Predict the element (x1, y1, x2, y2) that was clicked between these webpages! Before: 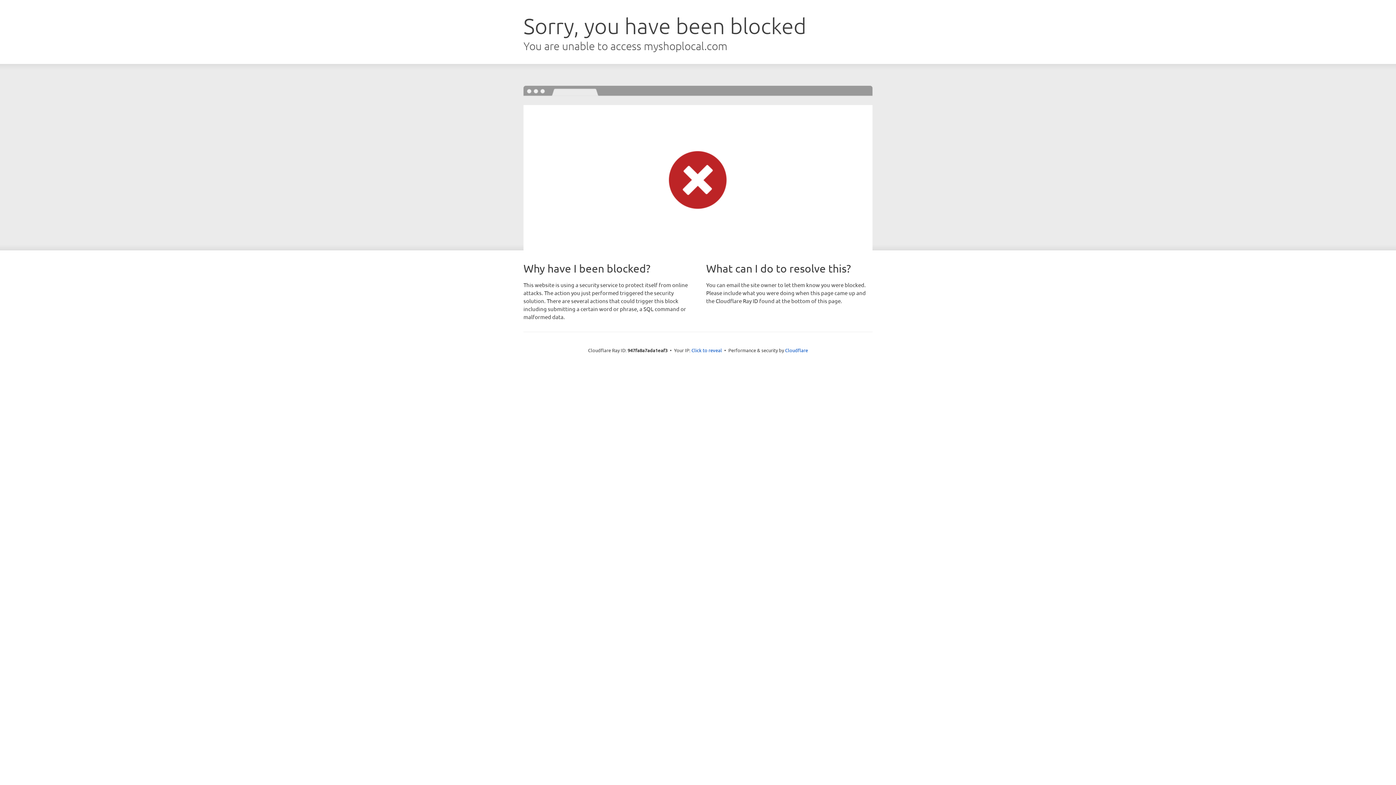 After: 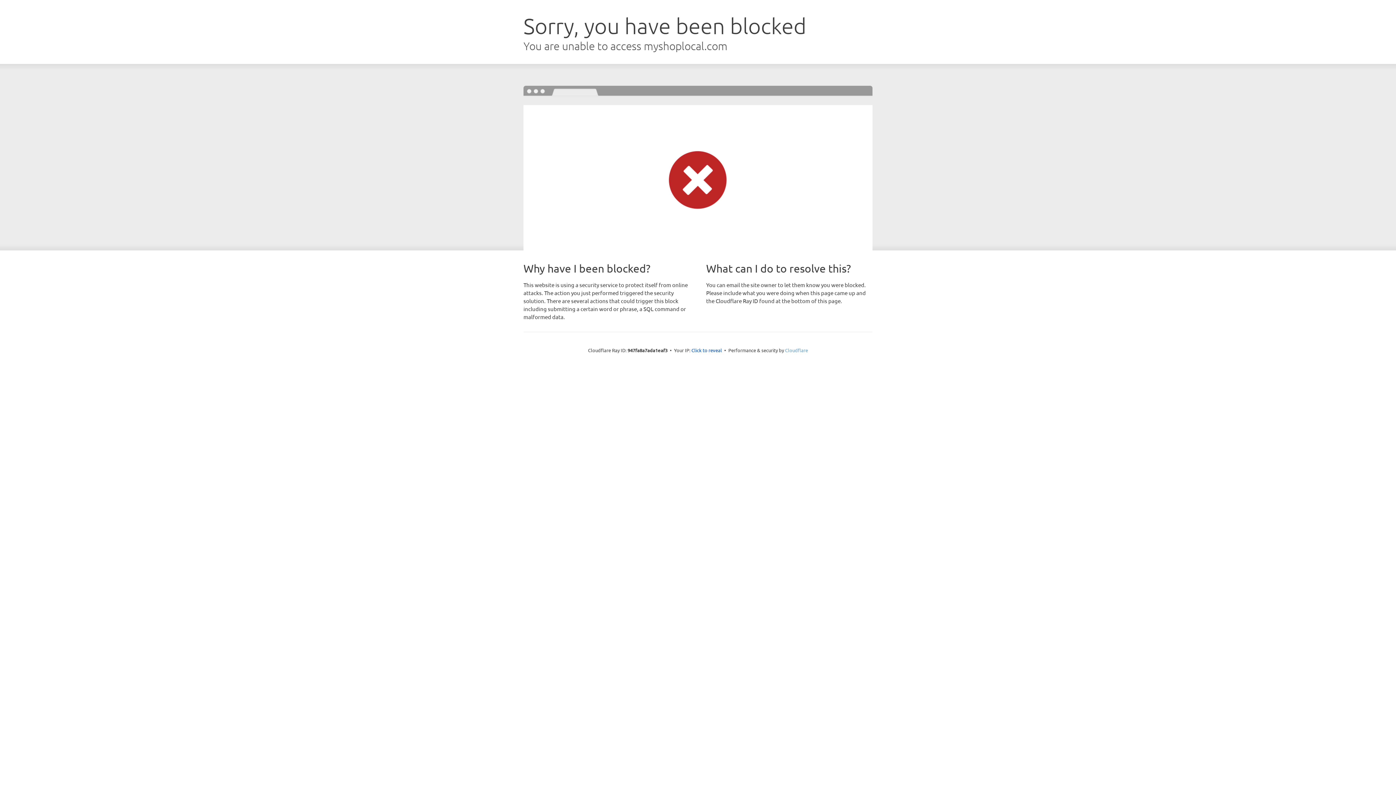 Action: label: Cloudflare bbox: (785, 347, 808, 353)